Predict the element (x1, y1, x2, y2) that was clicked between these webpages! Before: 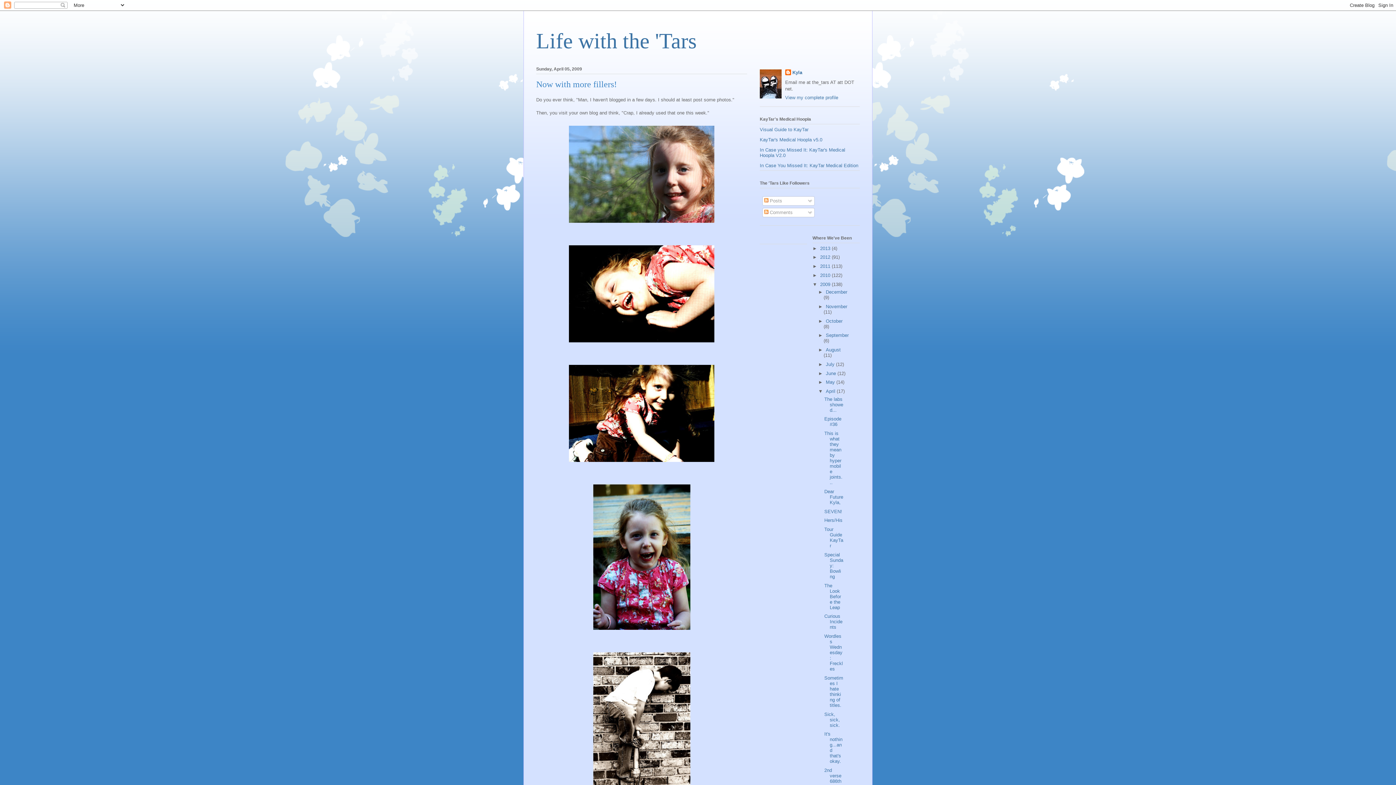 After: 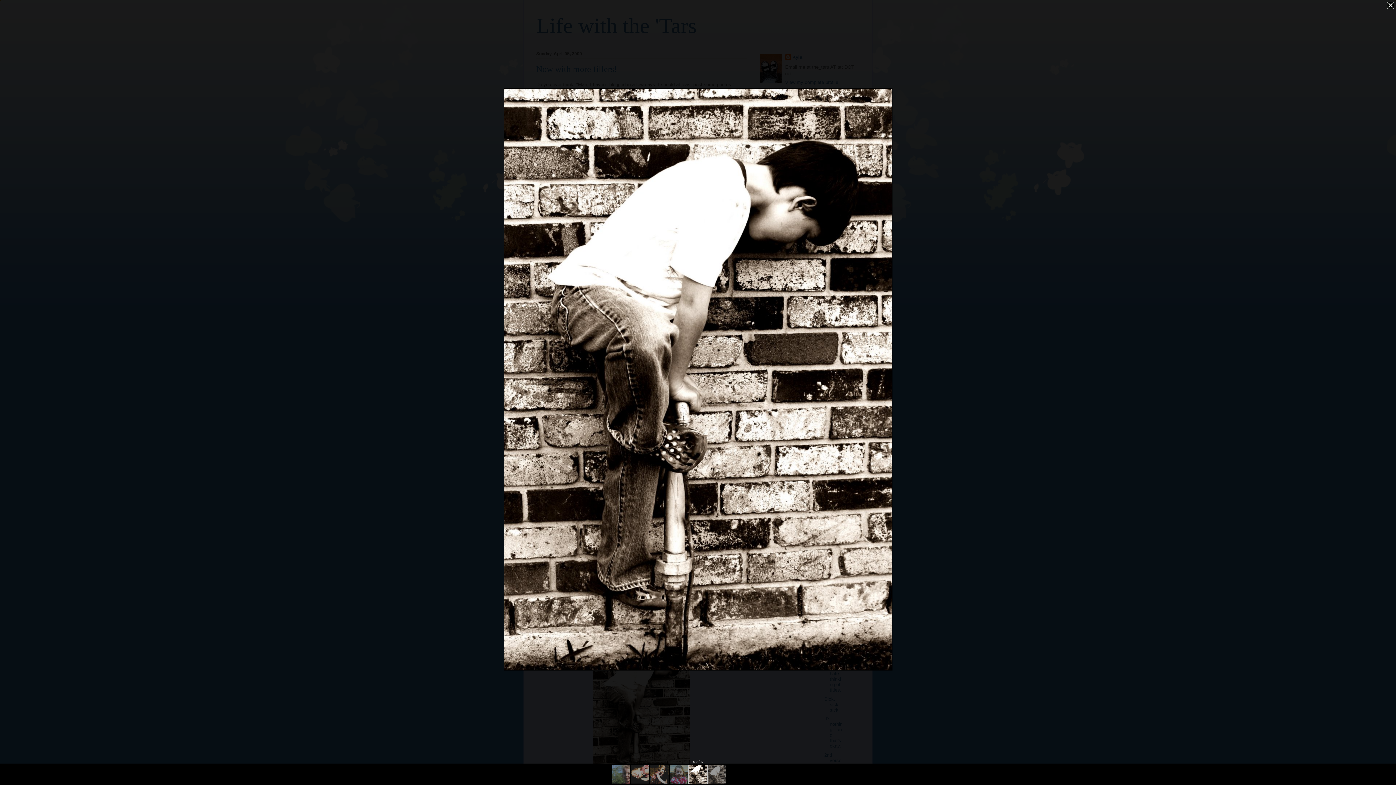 Action: bbox: (536, 649, 747, 800)